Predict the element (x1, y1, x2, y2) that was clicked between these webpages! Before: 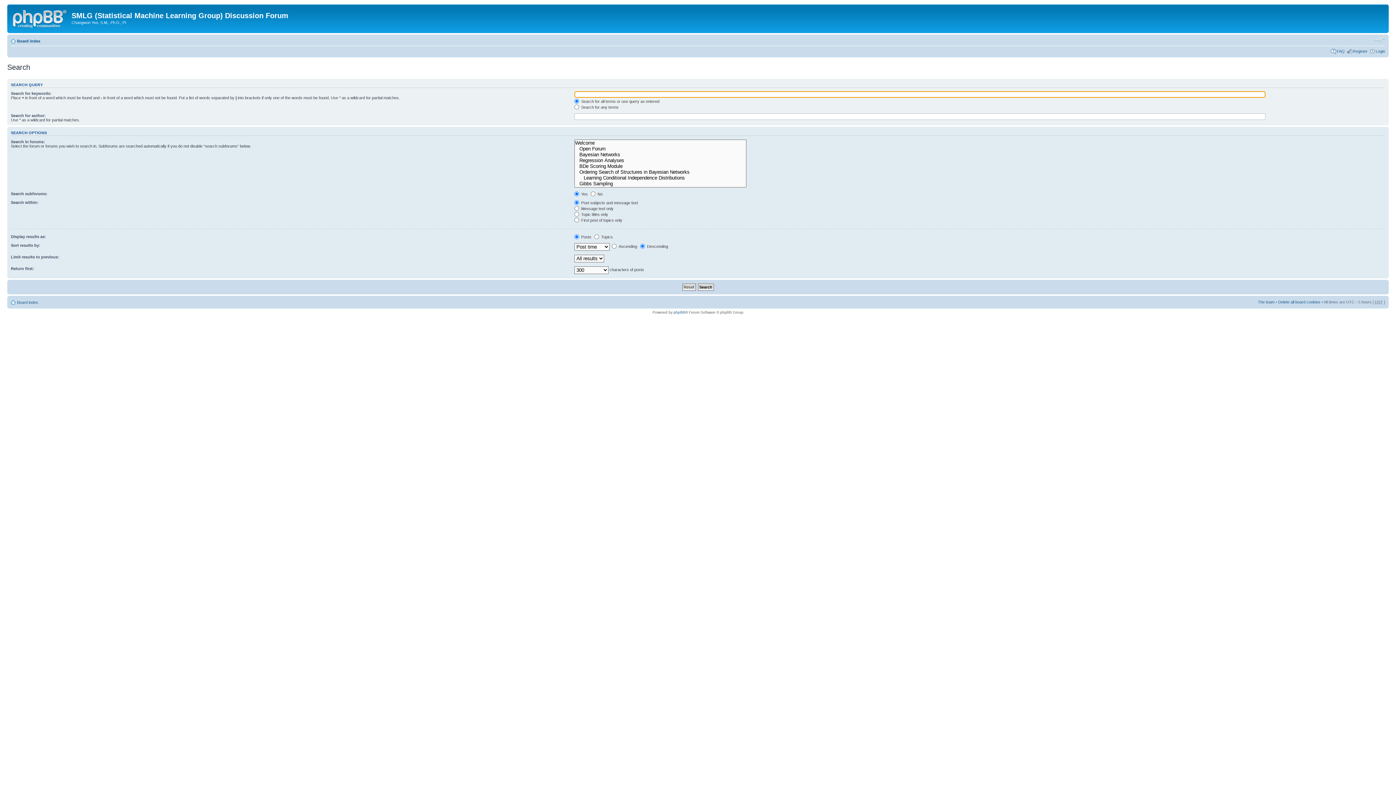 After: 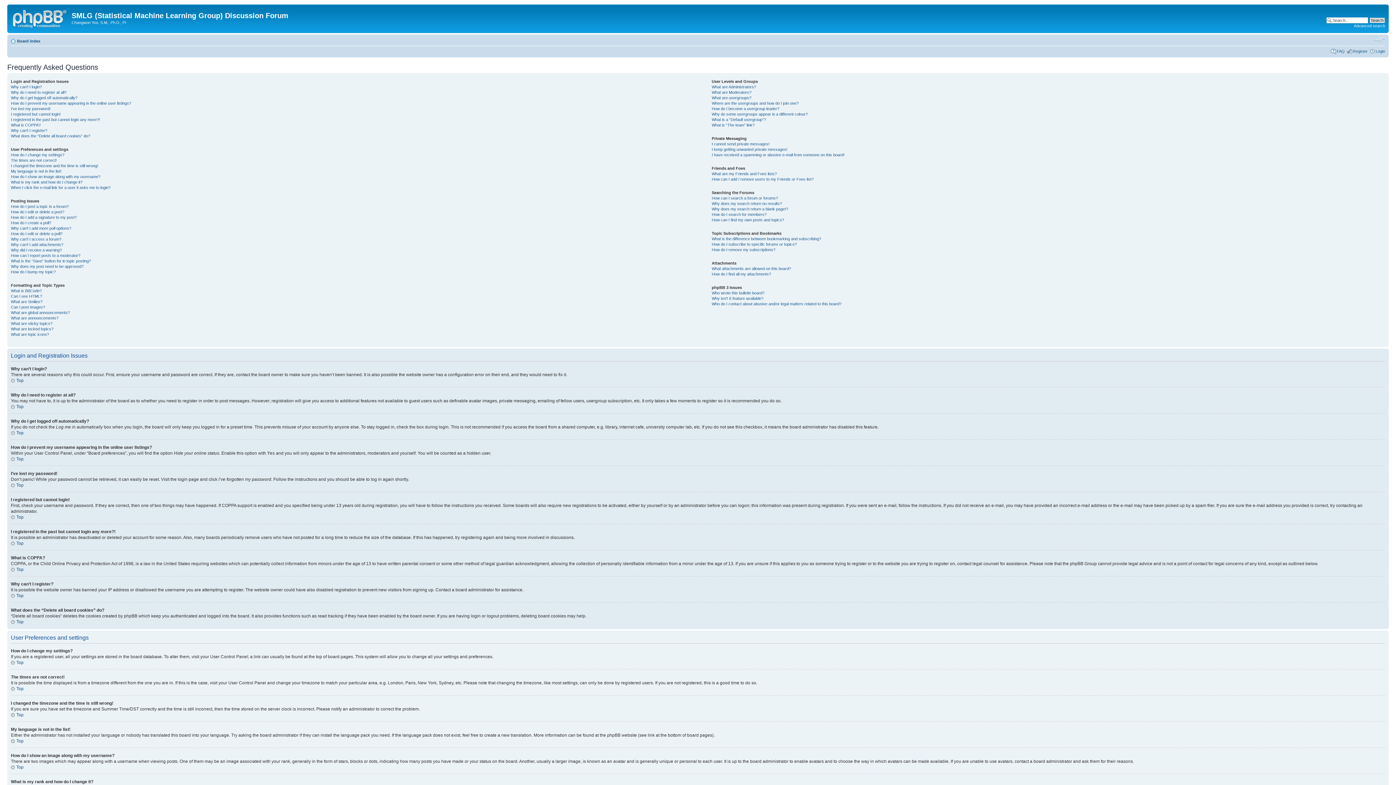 Action: bbox: (1337, 48, 1345, 53) label: FAQ